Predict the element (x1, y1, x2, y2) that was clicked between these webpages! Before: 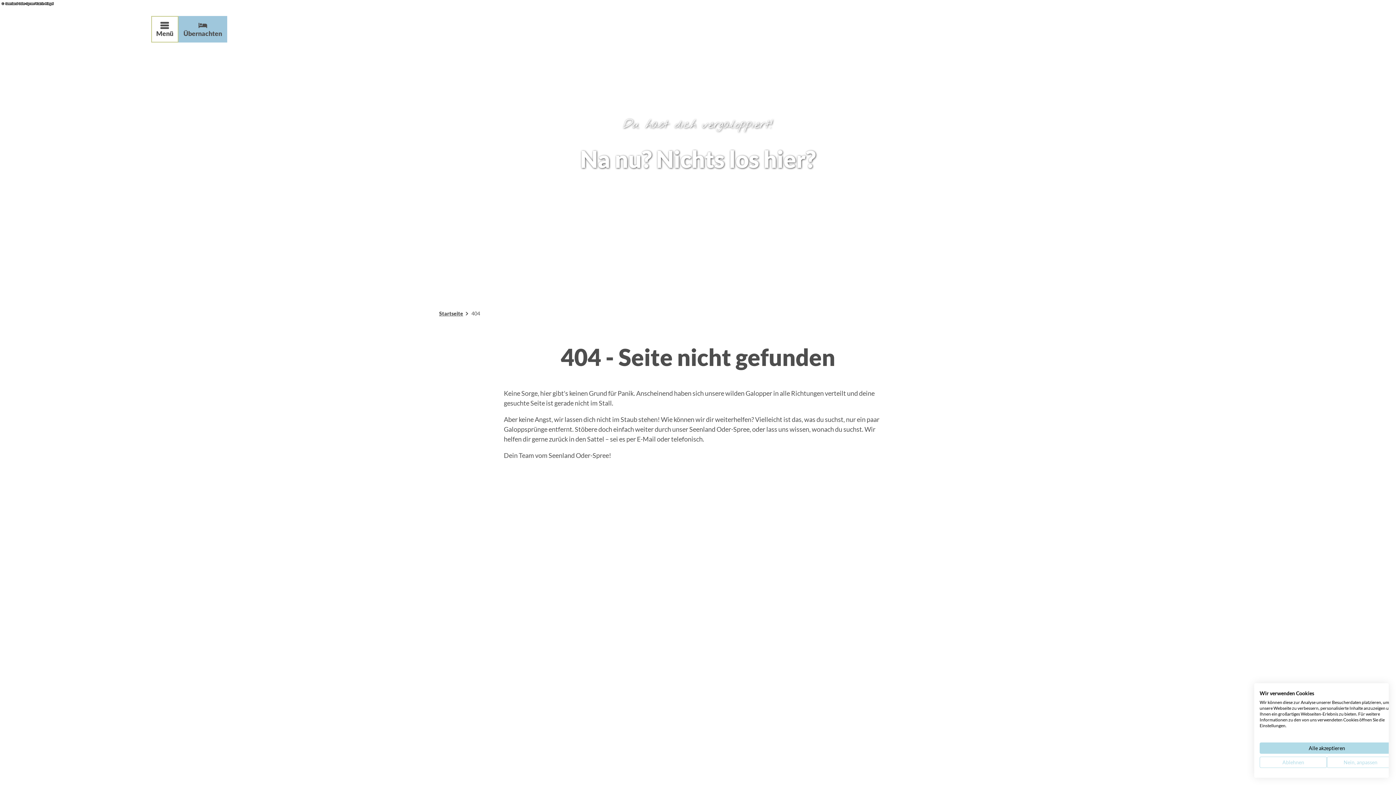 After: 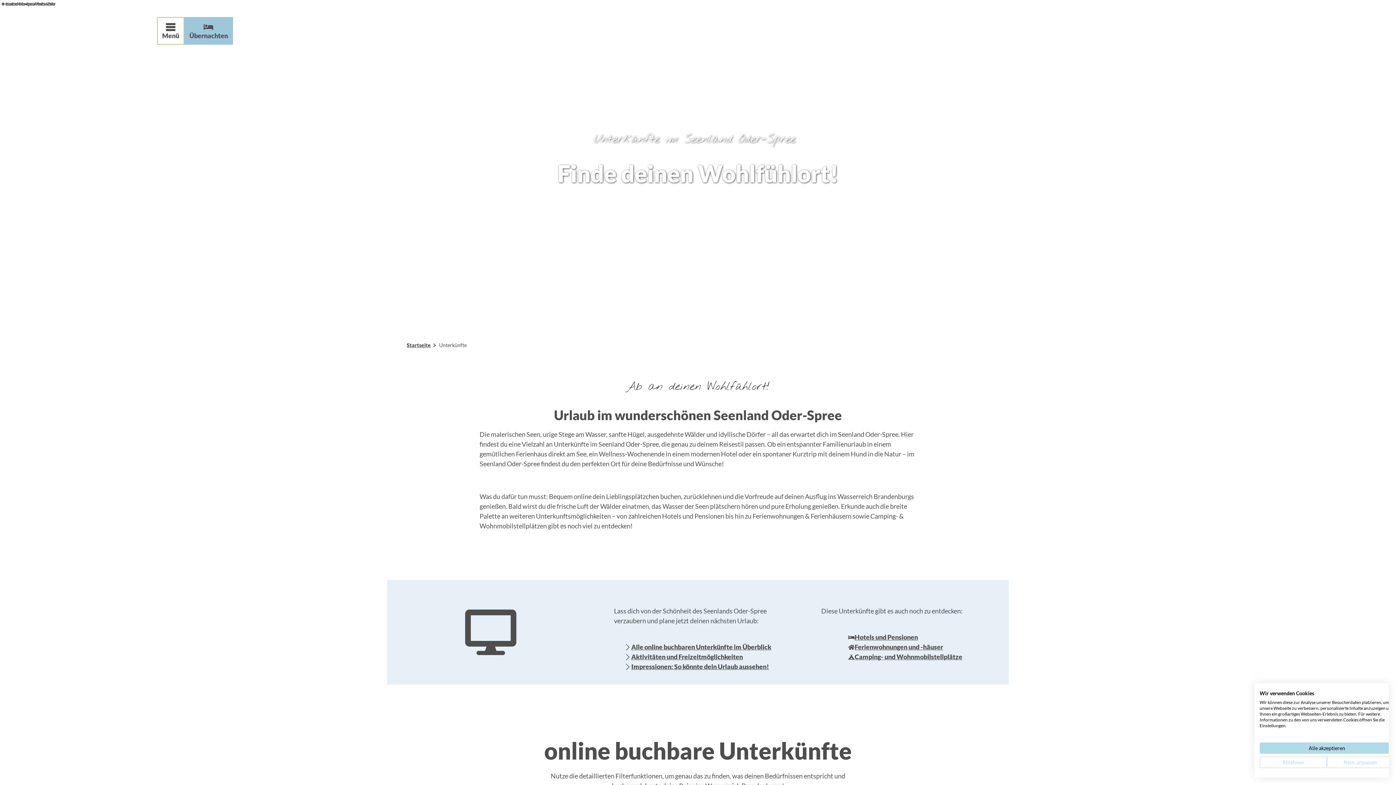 Action: bbox: (178, 16, 227, 42) label: Übernachten